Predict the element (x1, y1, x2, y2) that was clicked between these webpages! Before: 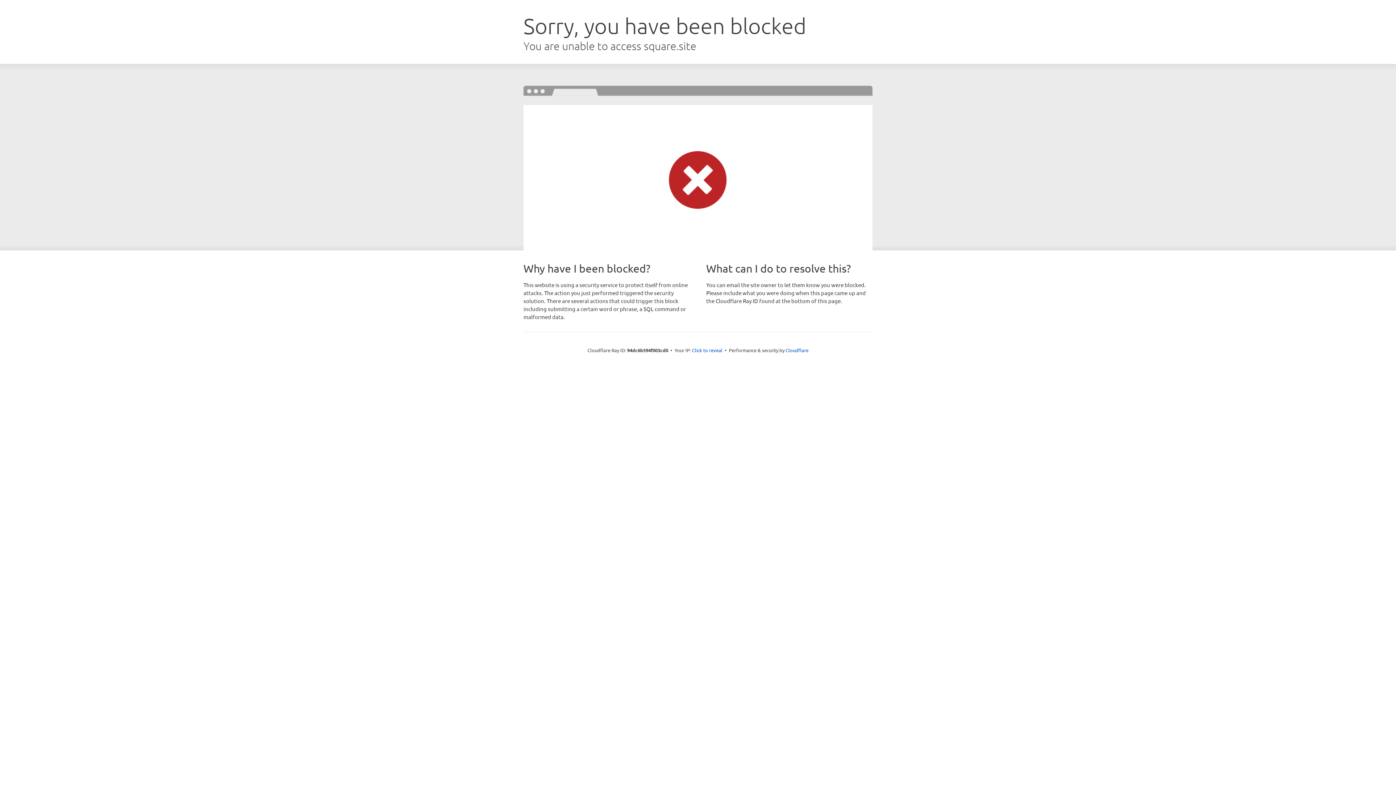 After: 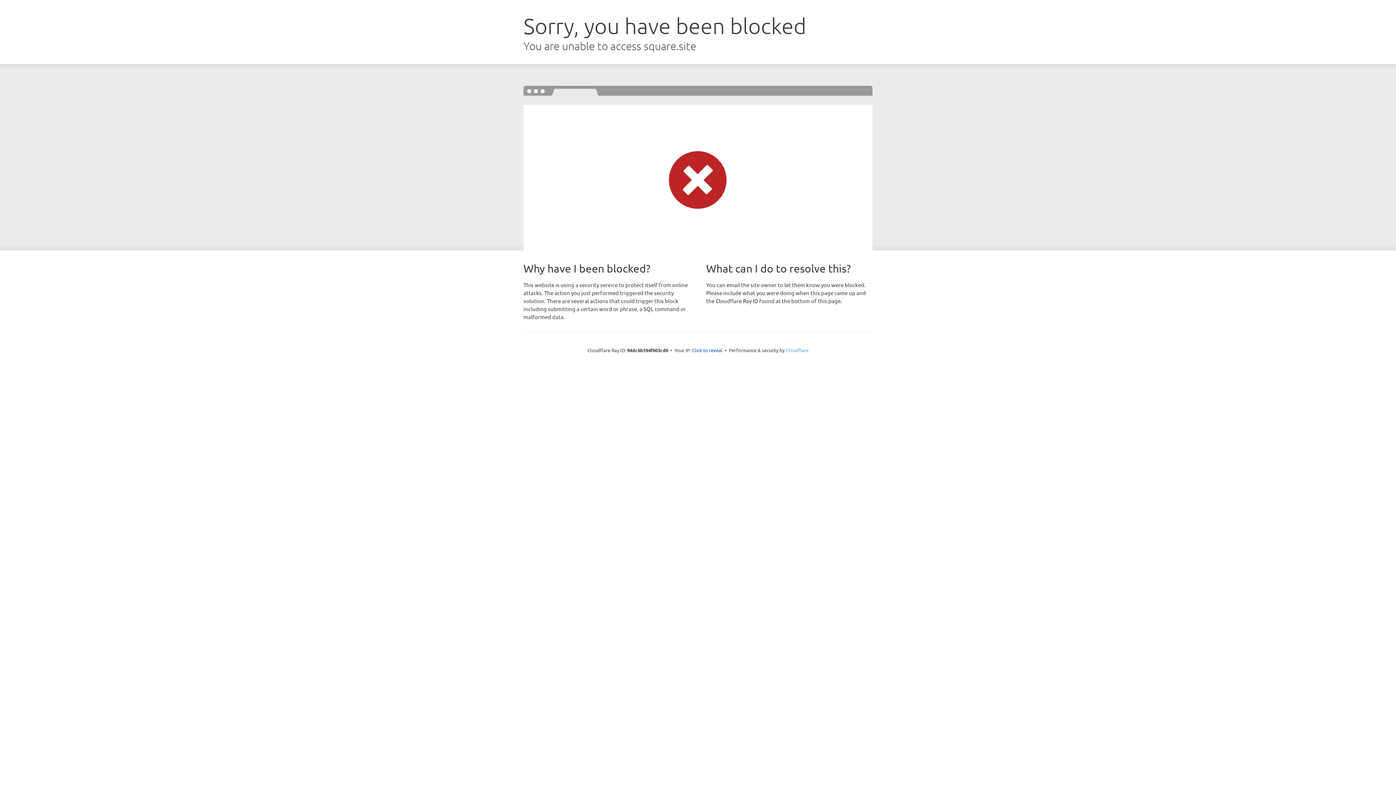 Action: bbox: (785, 347, 808, 353) label: Cloudflare